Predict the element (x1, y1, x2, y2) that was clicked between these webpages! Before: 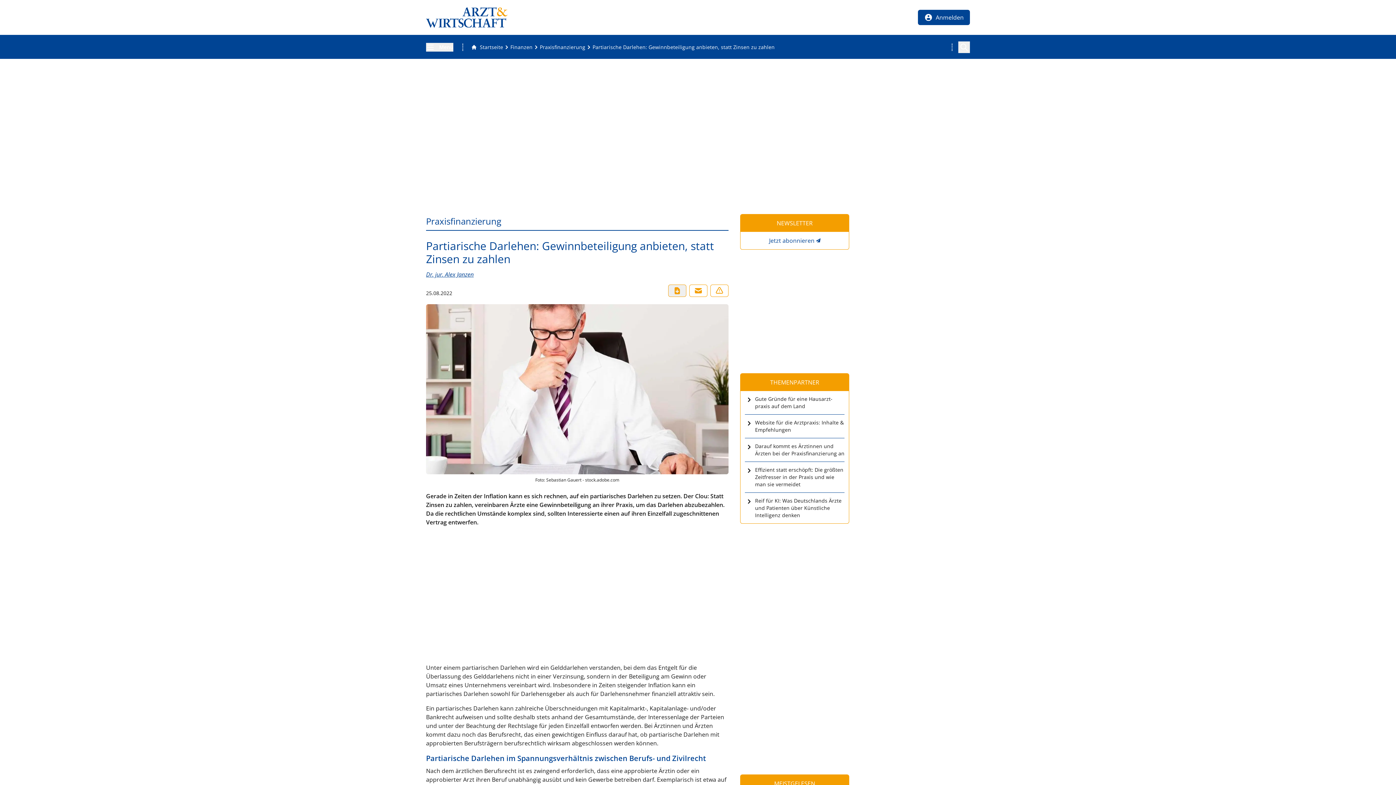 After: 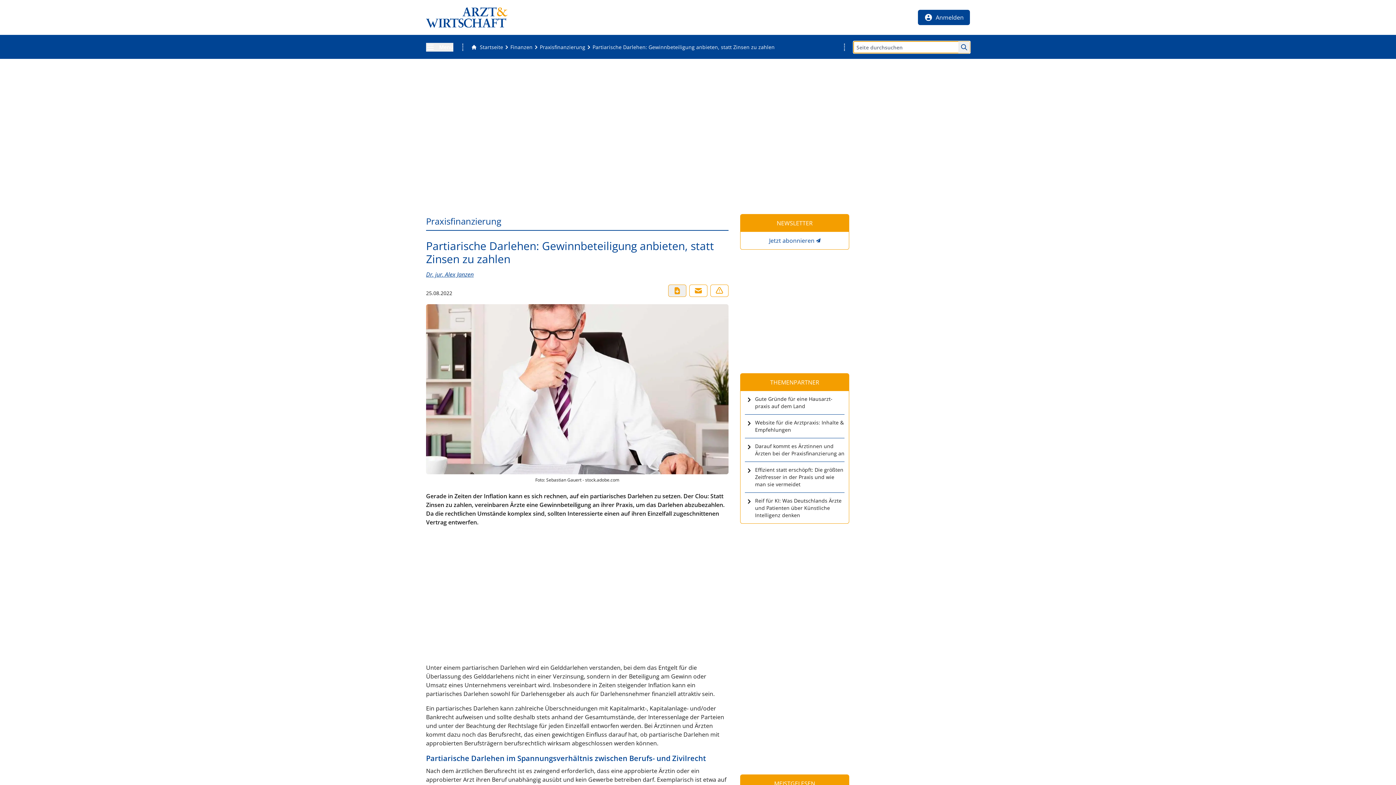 Action: bbox: (958, 41, 970, 53)